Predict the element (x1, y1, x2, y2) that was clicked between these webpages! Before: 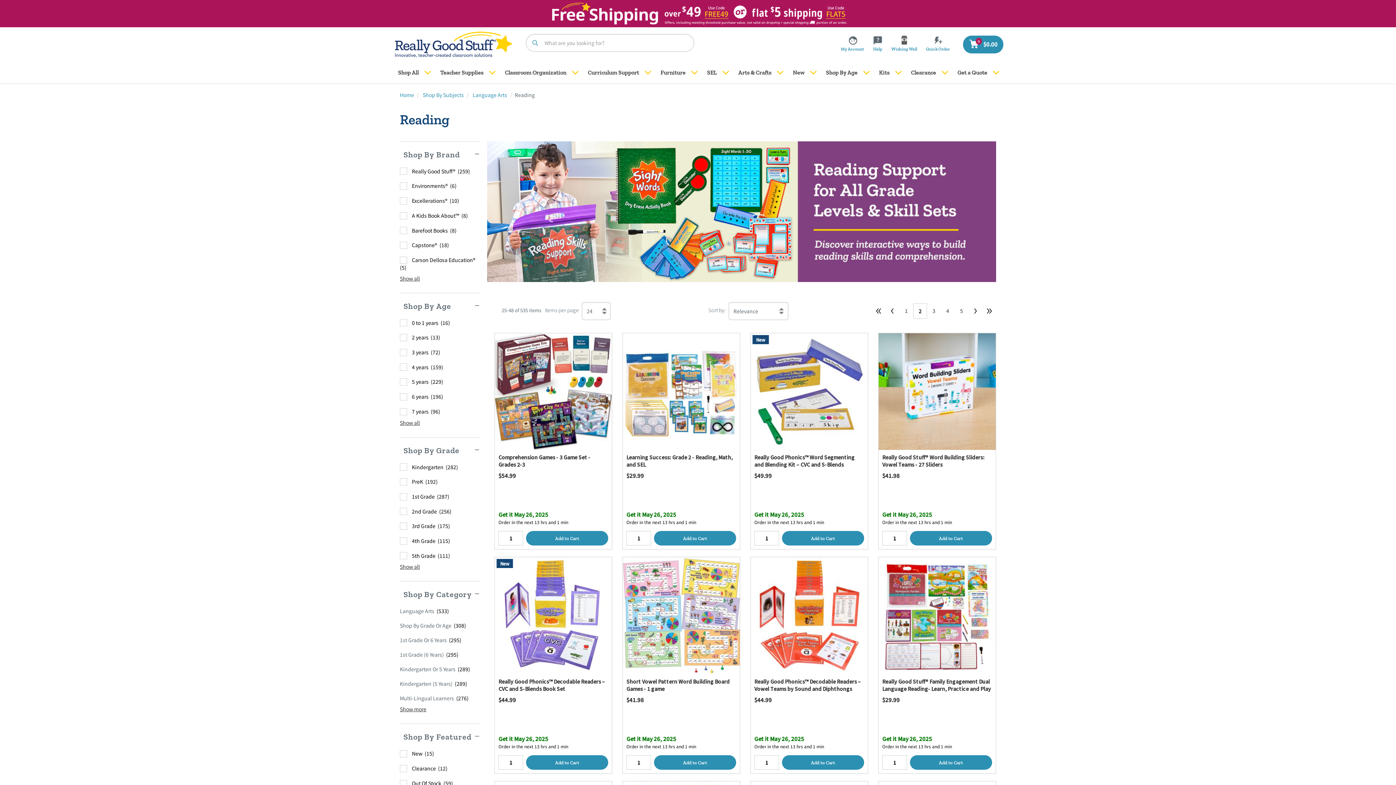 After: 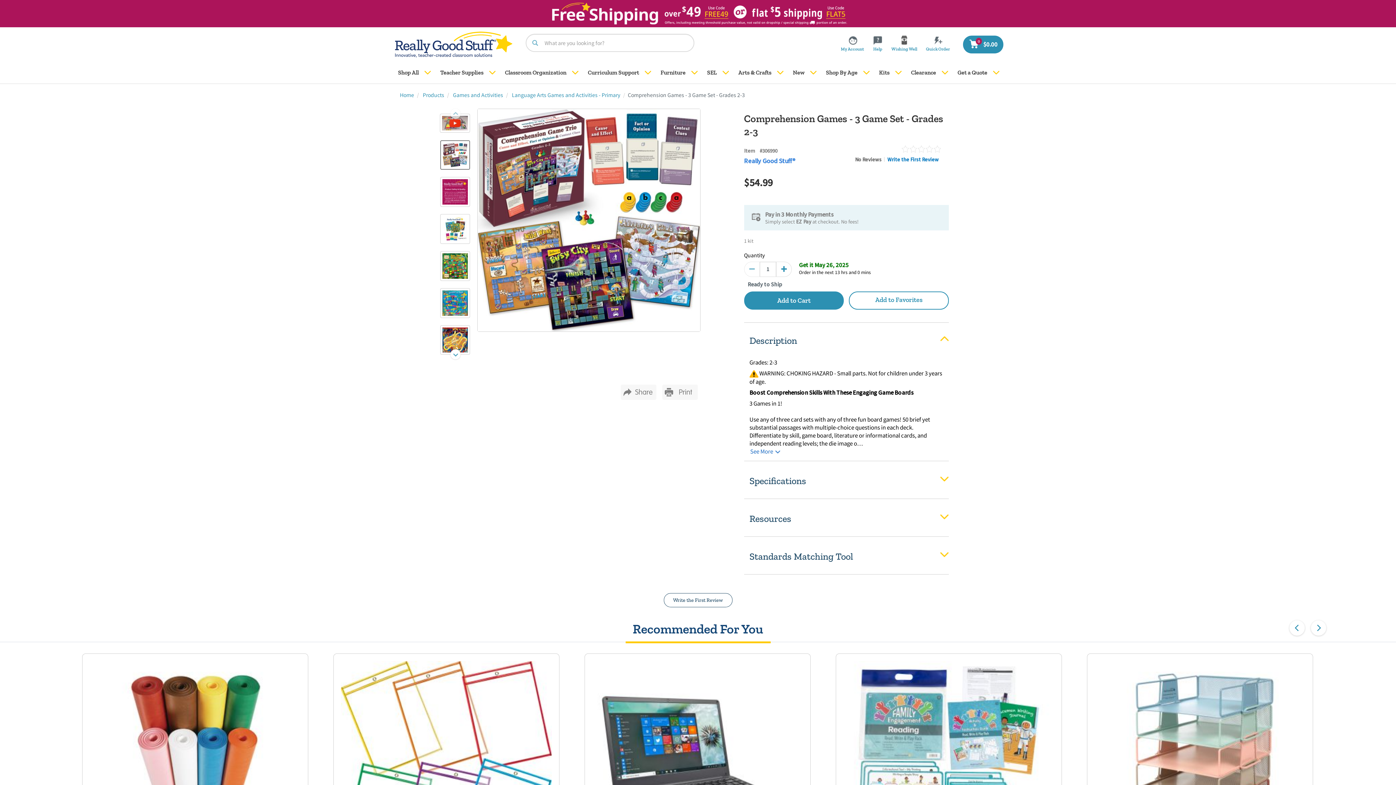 Action: bbox: (495, 333, 612, 450)